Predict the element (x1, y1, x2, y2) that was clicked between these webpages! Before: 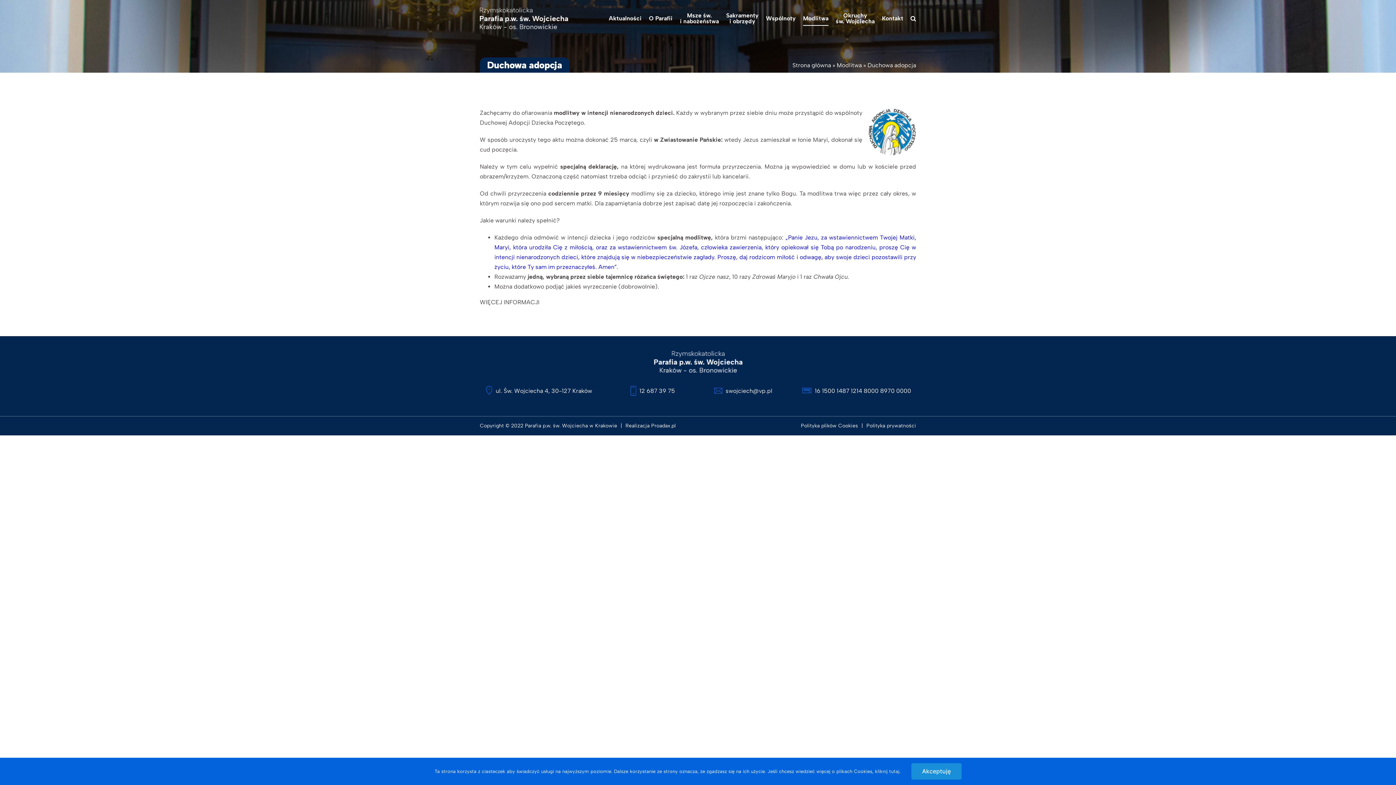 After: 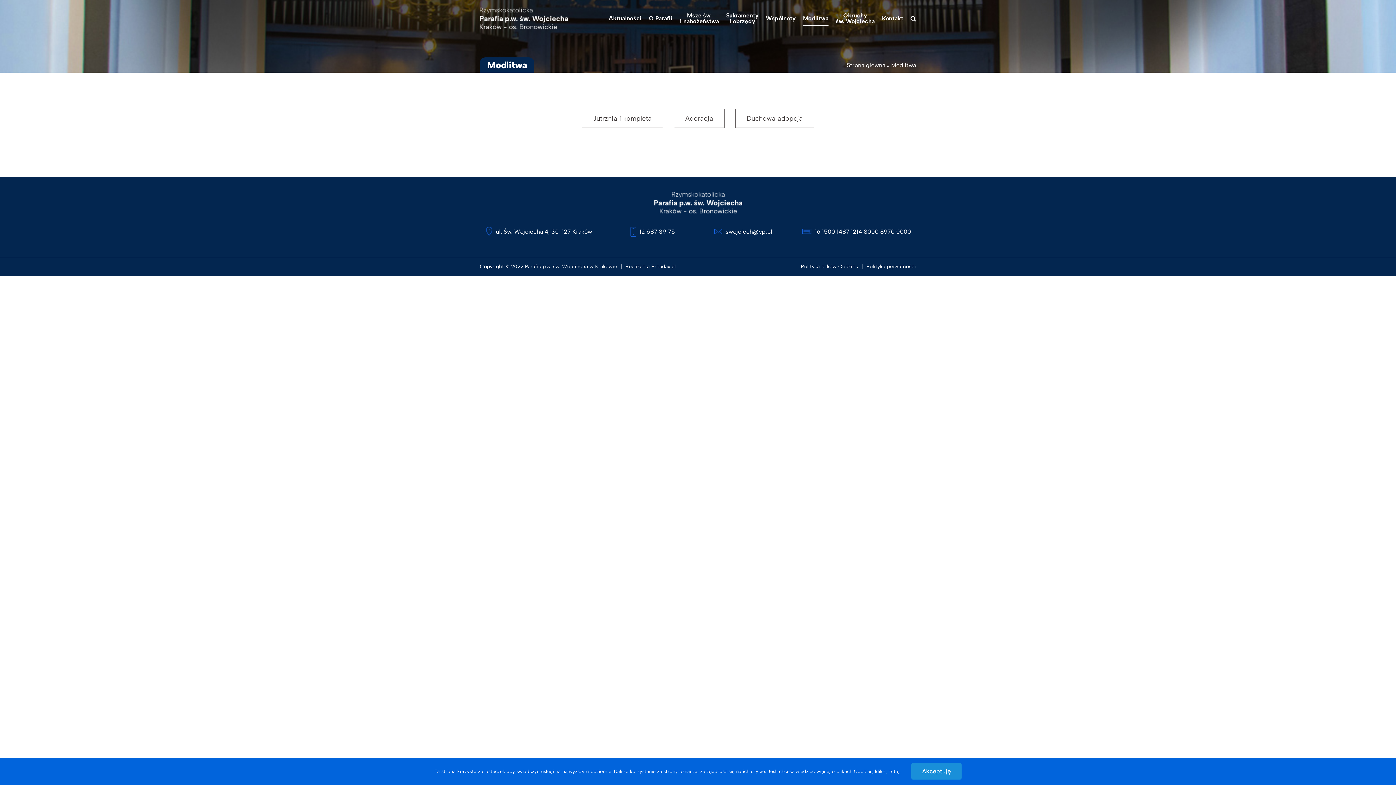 Action: bbox: (803, 0, 828, 36) label: Modlitwa